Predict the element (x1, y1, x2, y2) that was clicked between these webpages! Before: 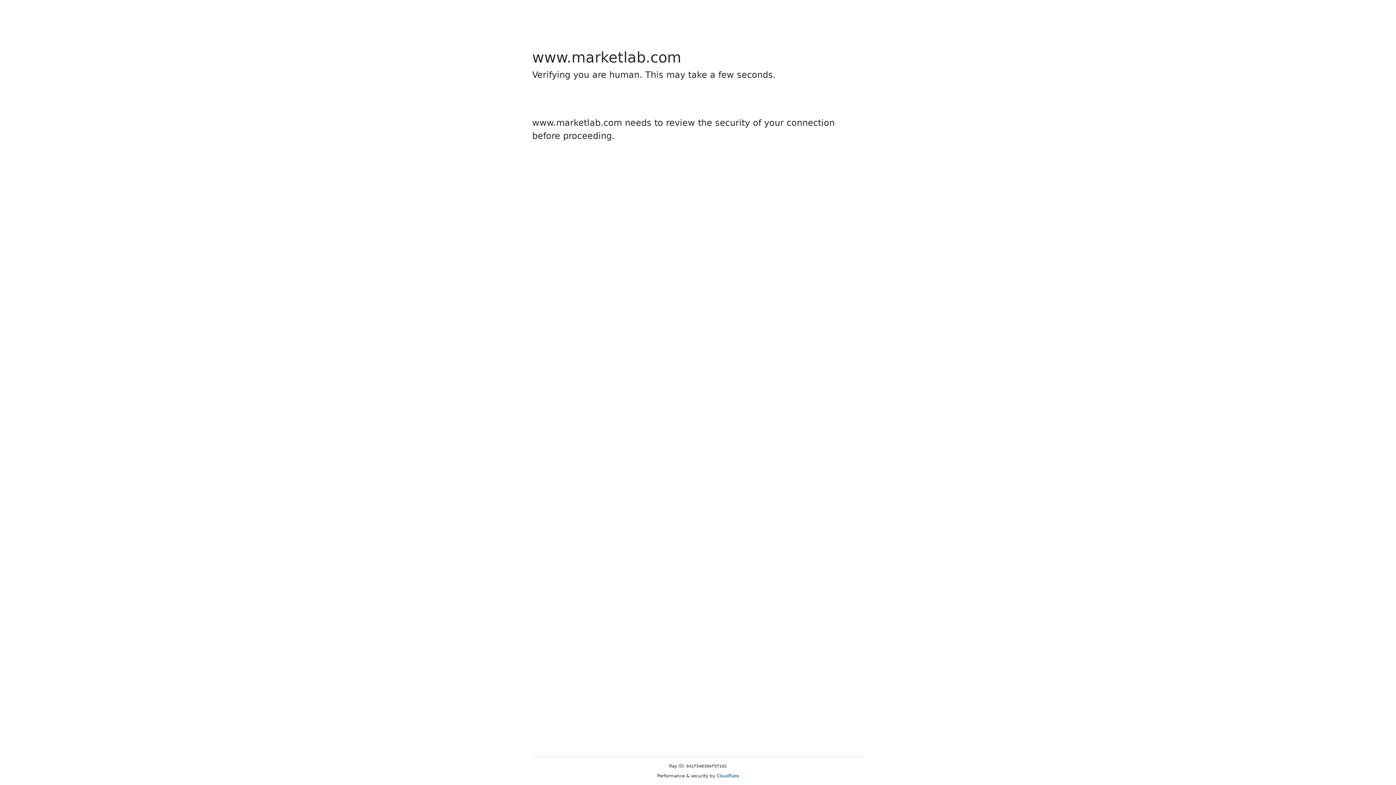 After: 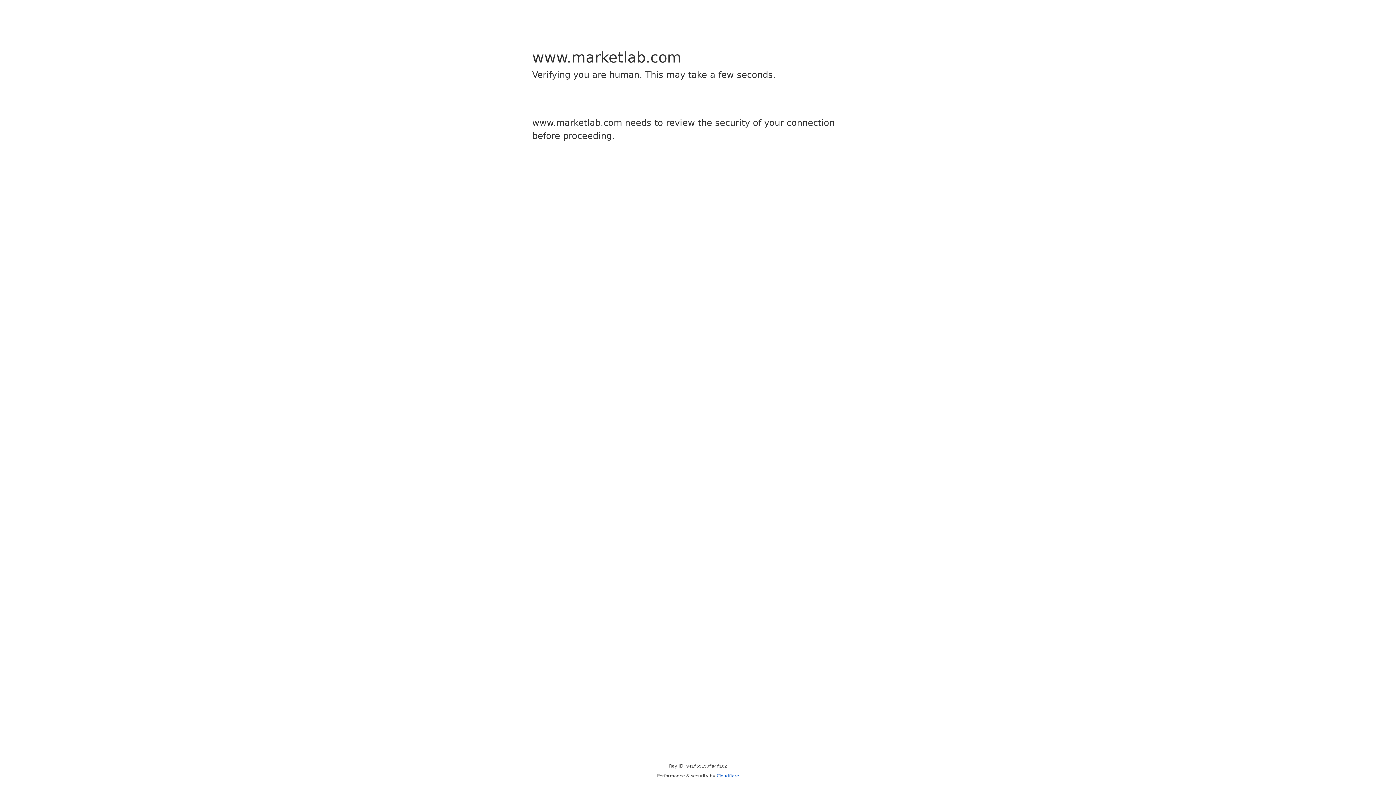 Action: label: Cloudflare bbox: (716, 773, 739, 778)